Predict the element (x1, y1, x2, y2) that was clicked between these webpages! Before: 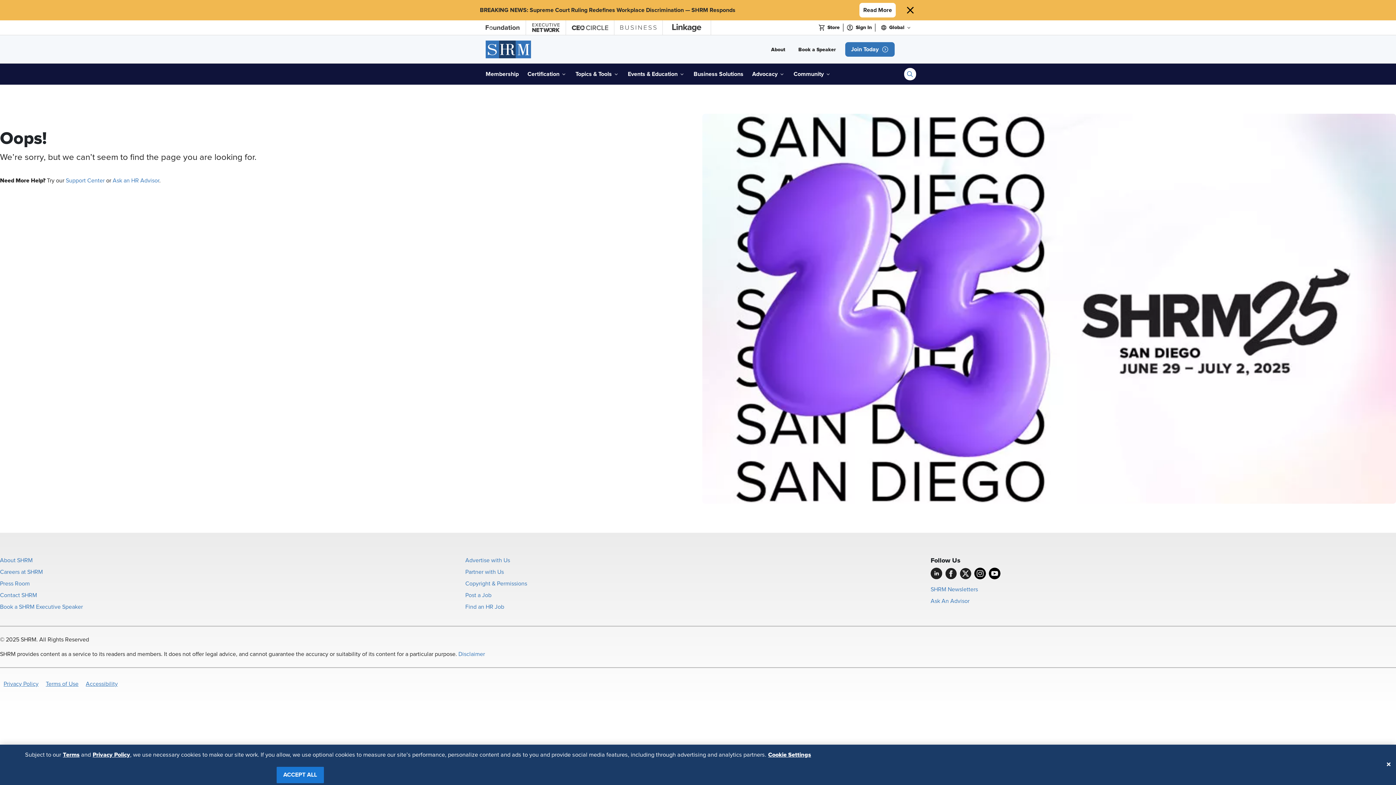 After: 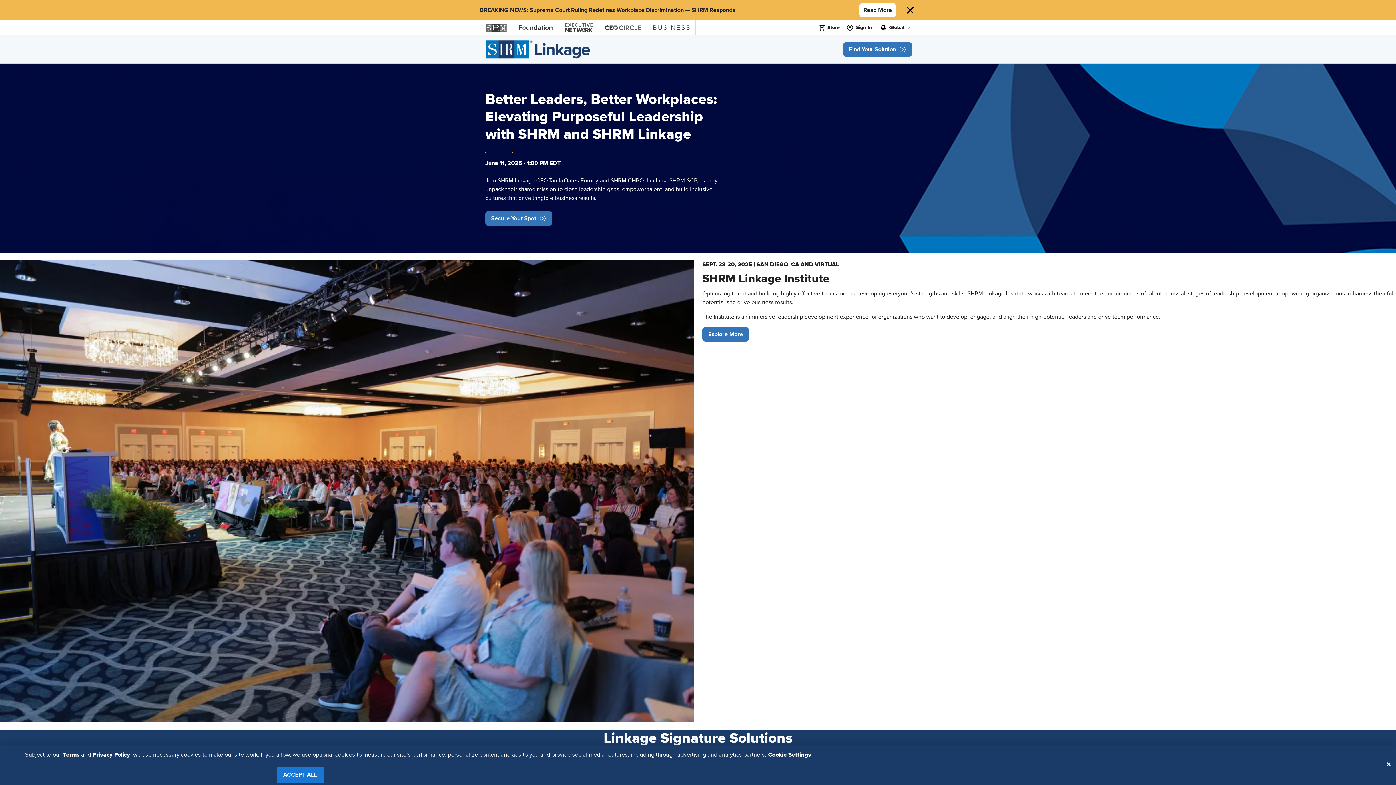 Action: bbox: (662, 20, 710, 34) label: Linkage